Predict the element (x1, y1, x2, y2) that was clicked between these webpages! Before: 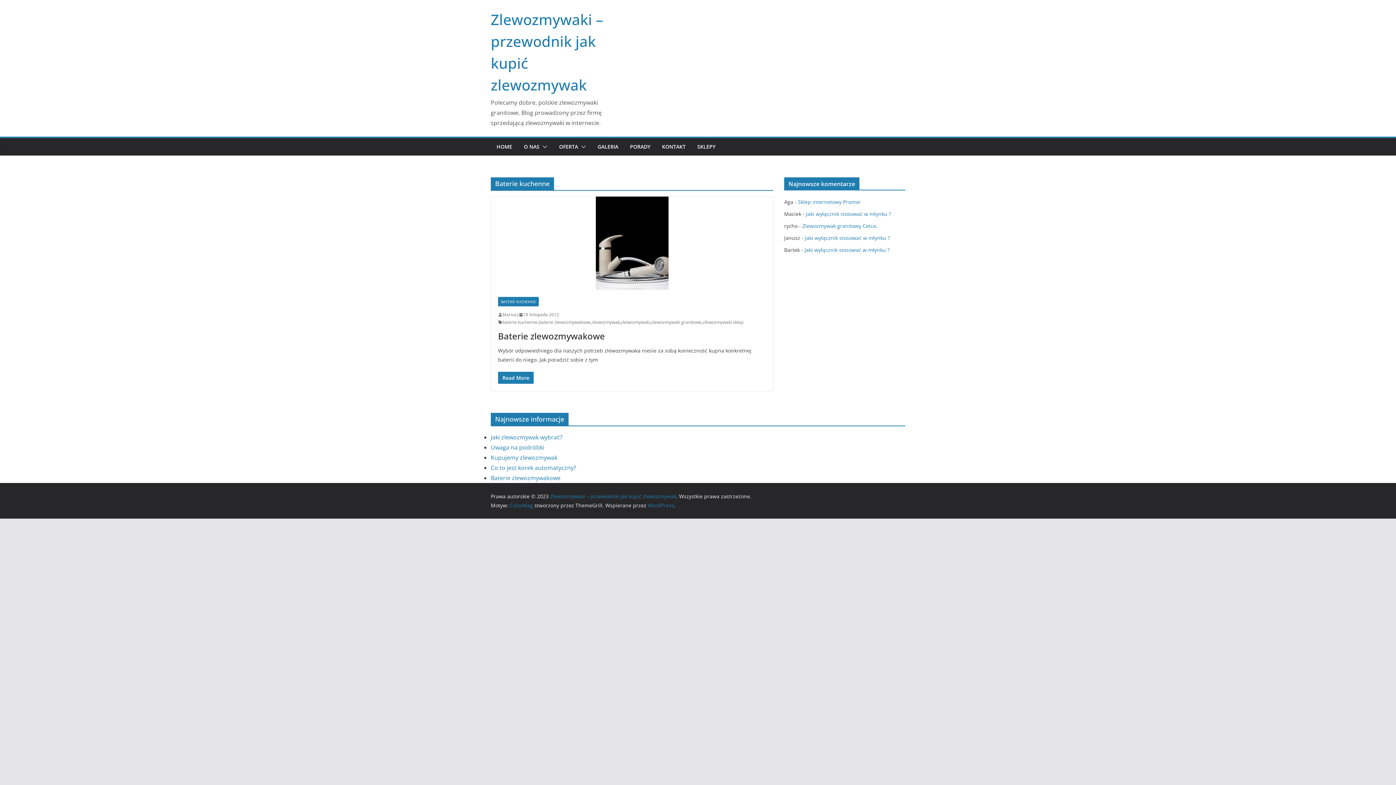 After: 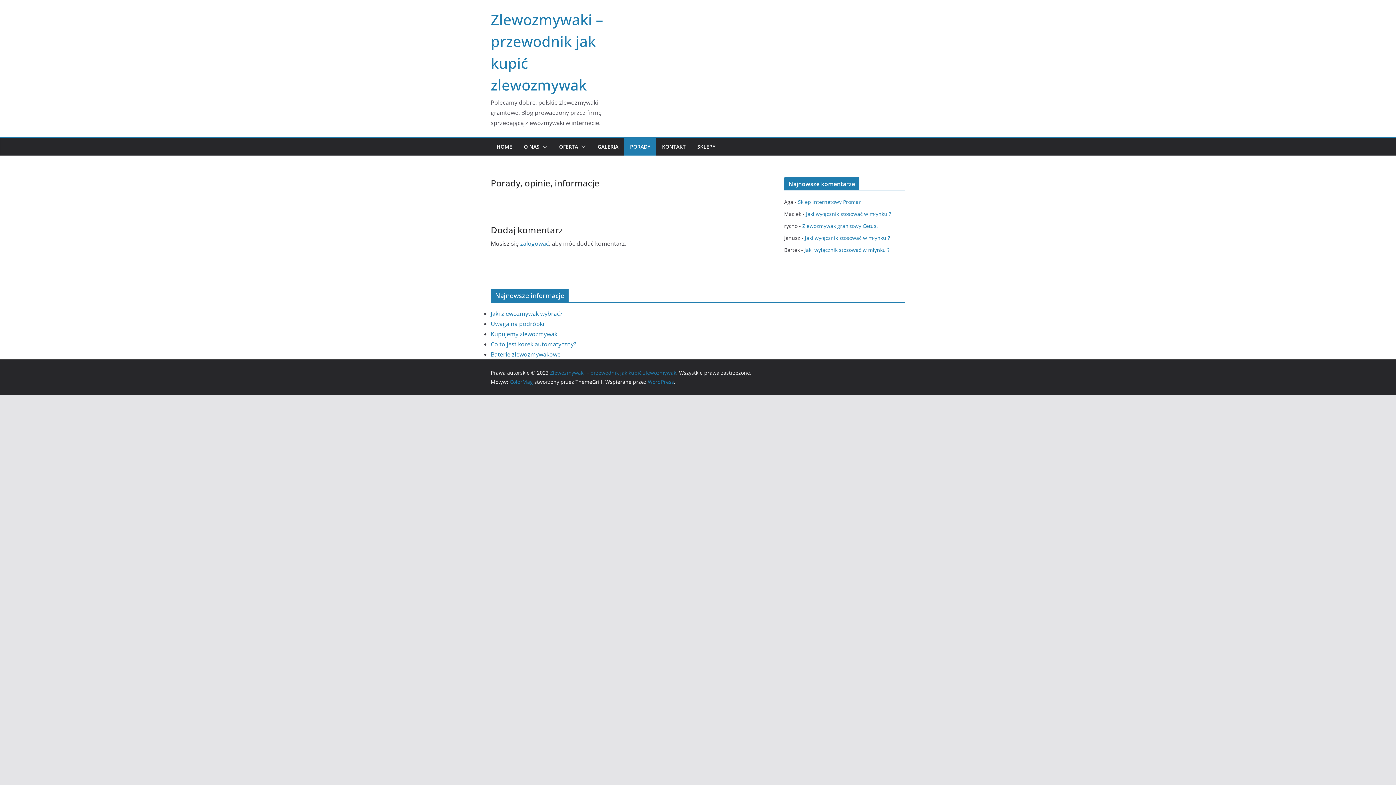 Action: bbox: (630, 141, 650, 152) label: PORADY